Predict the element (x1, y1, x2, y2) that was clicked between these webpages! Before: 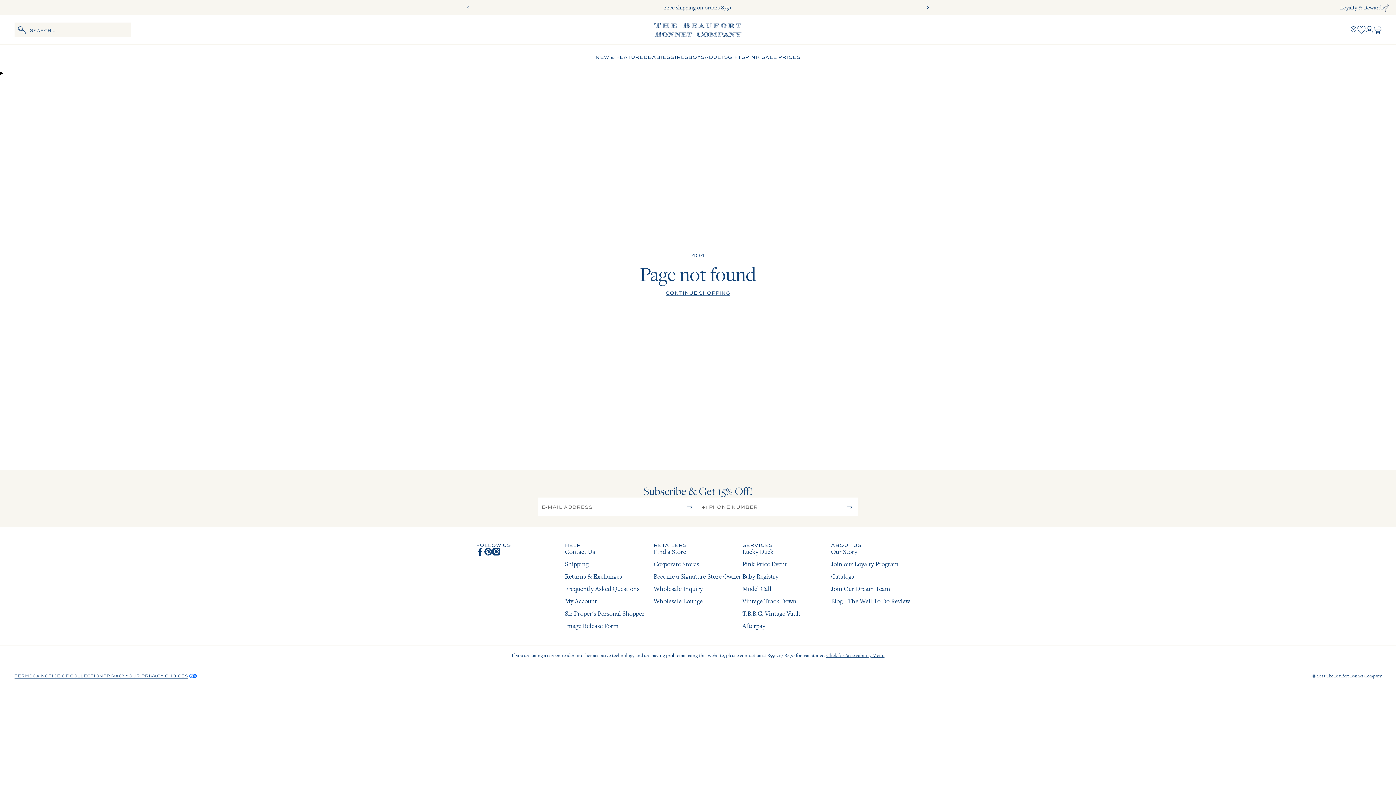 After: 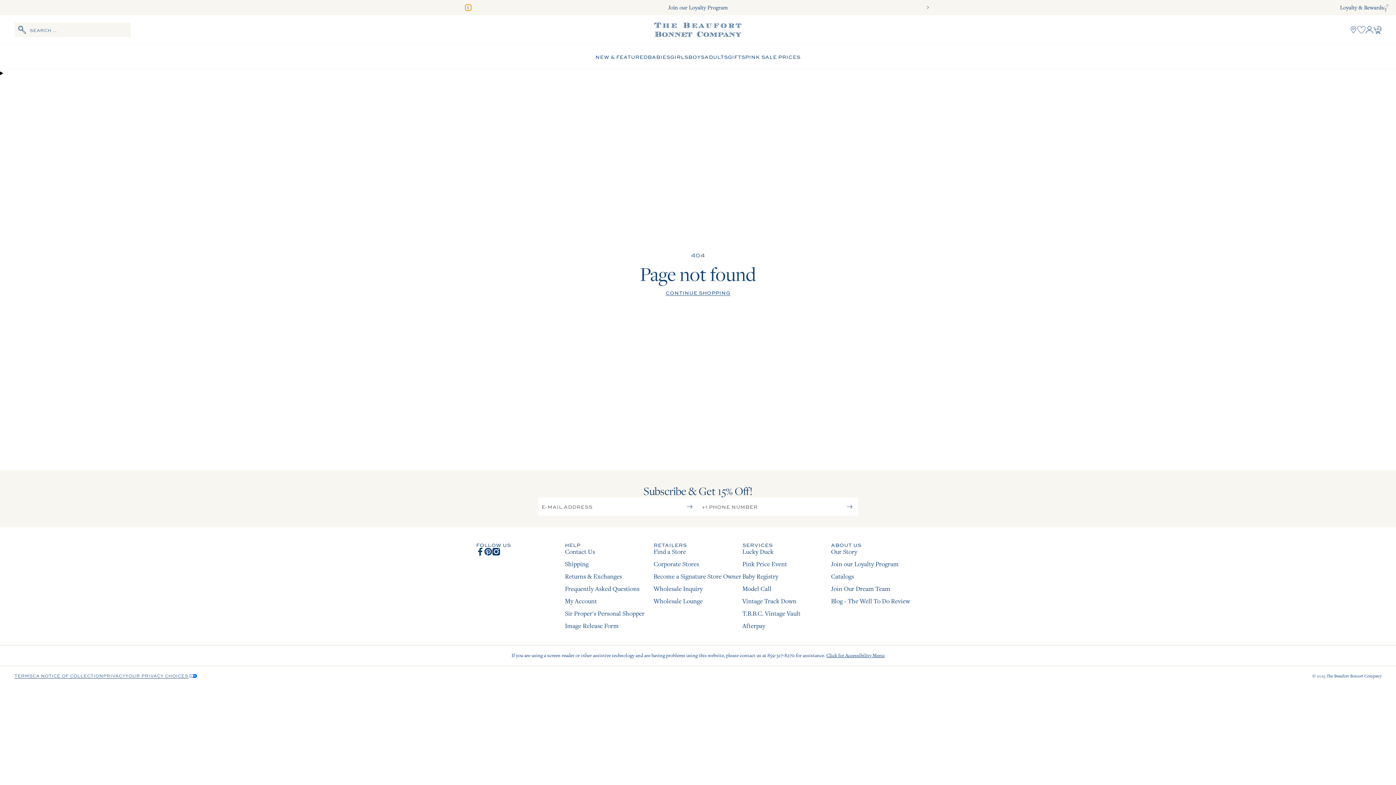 Action: bbox: (465, 4, 471, 10) label: Previous slide